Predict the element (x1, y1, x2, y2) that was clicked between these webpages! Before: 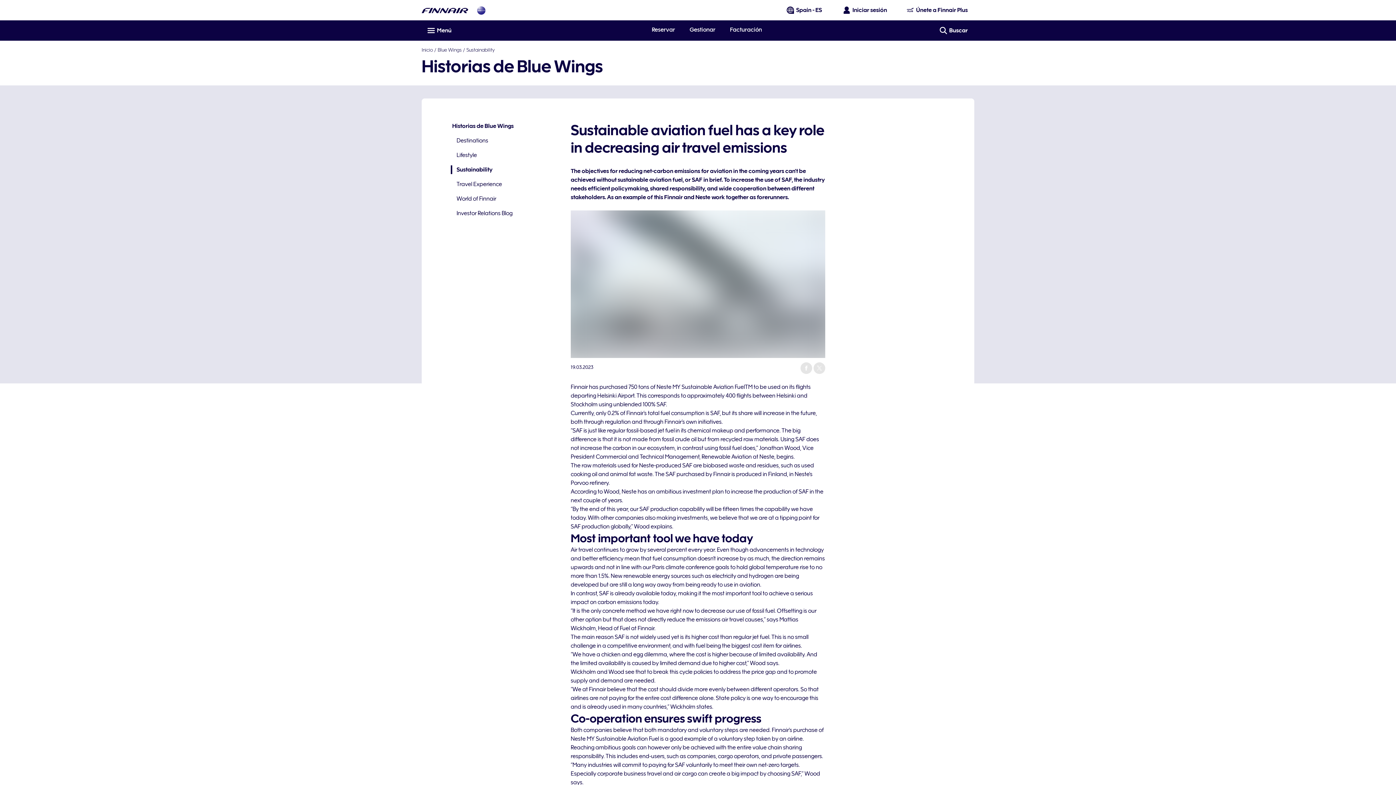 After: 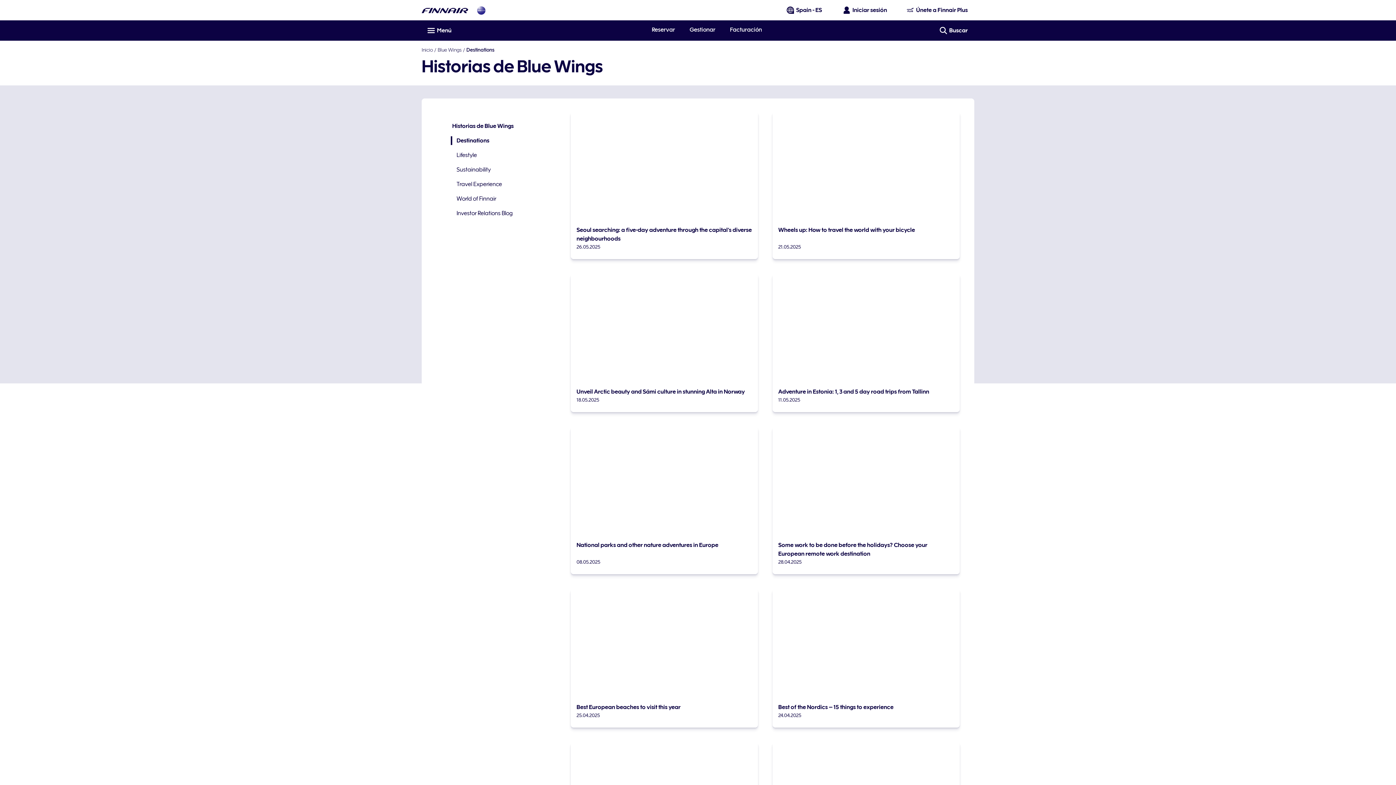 Action: bbox: (450, 136, 556, 145) label: Destinations